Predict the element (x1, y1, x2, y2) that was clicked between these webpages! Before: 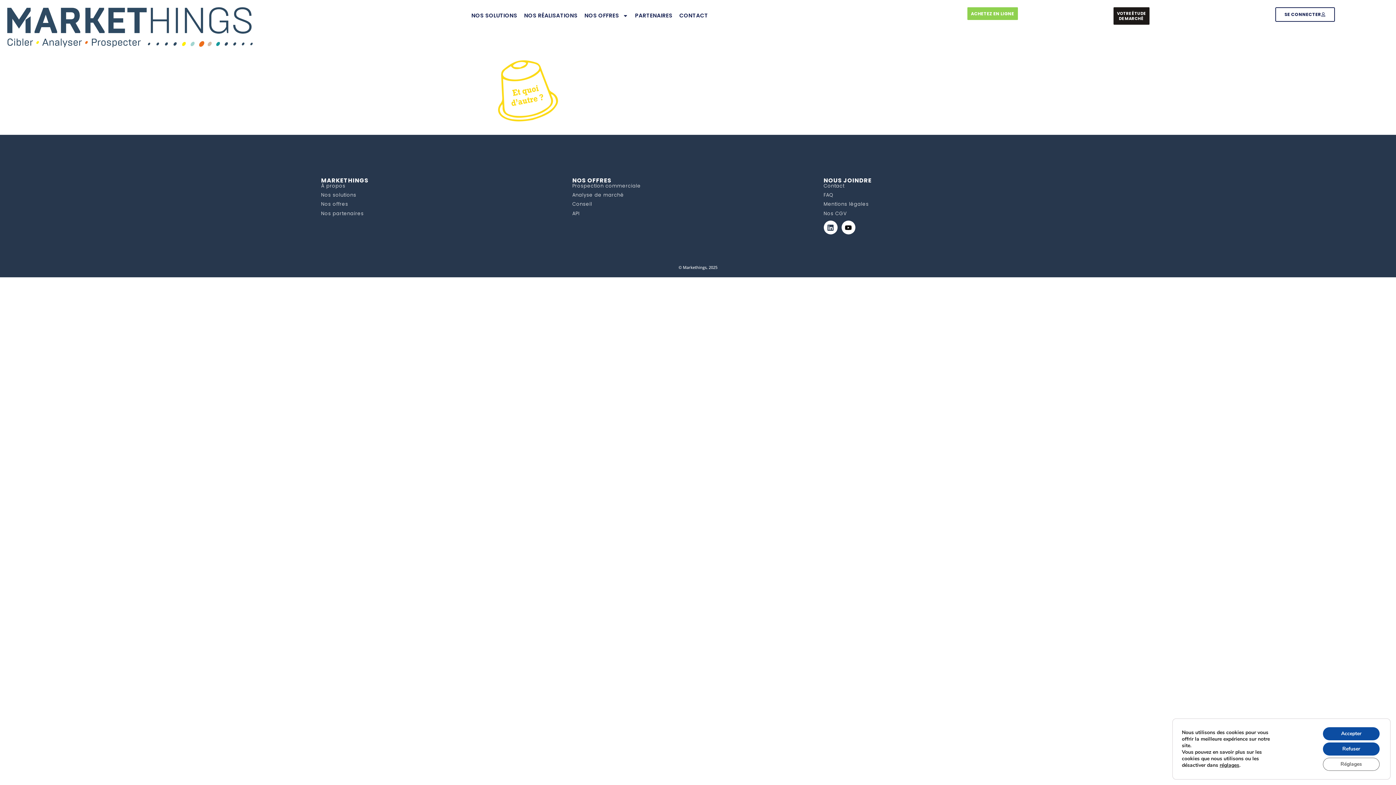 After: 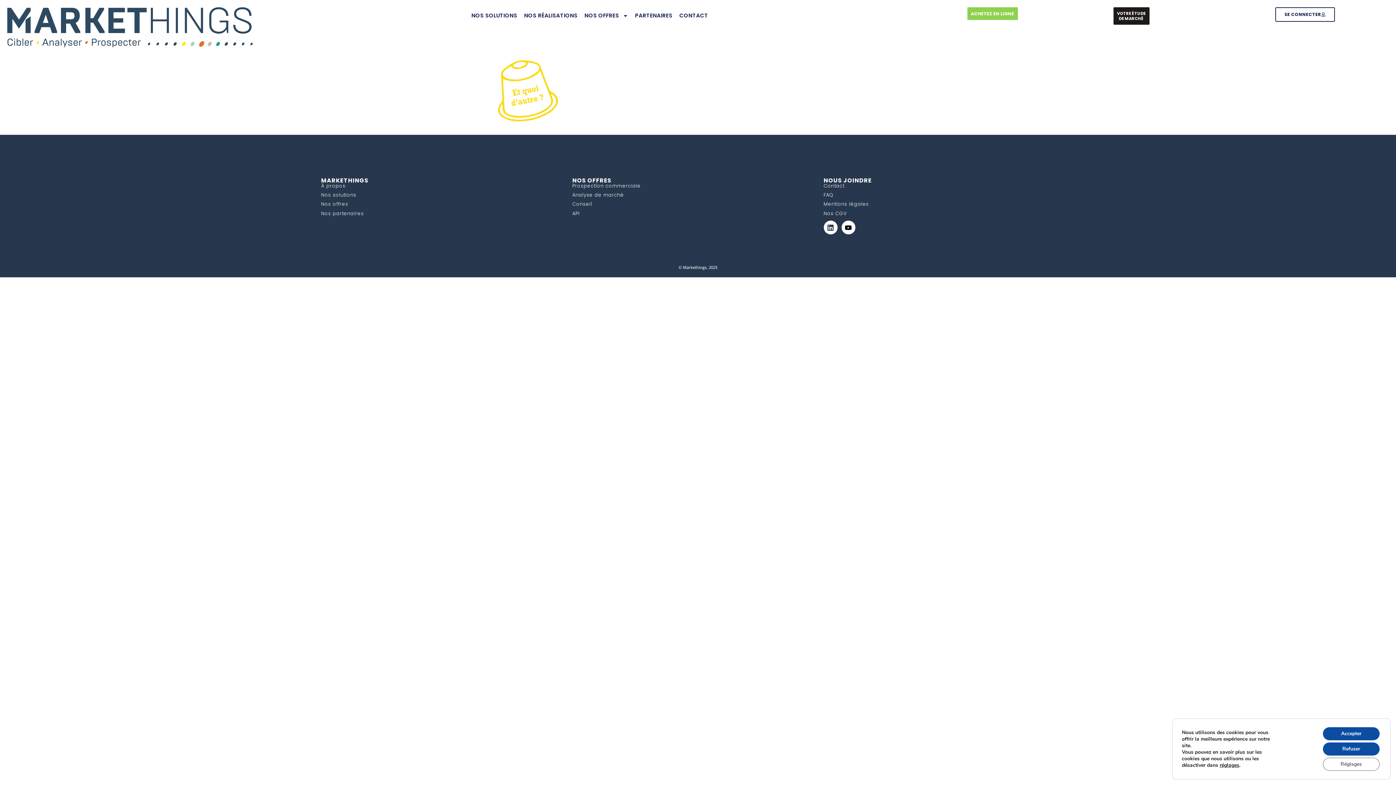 Action: label: Nos partenaires bbox: (321, 210, 363, 217)